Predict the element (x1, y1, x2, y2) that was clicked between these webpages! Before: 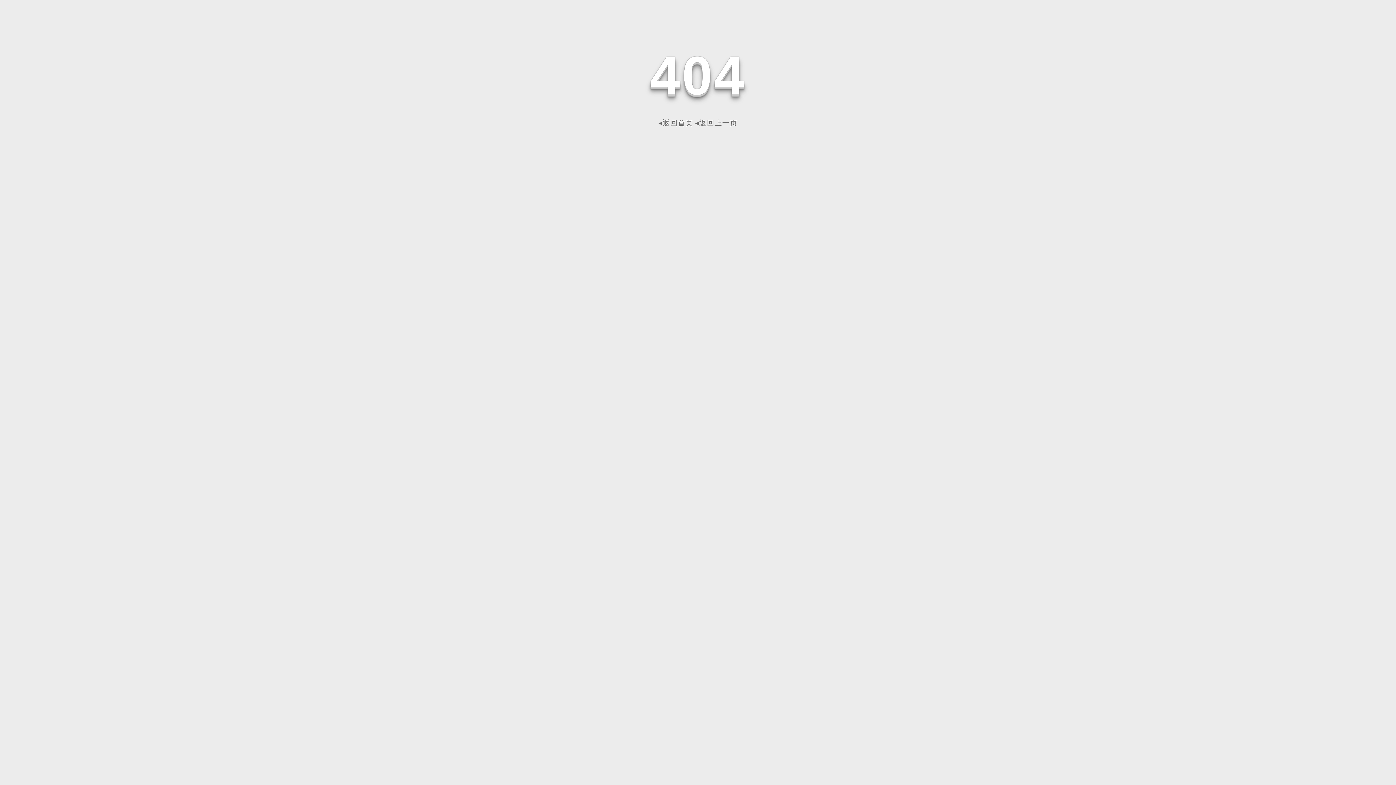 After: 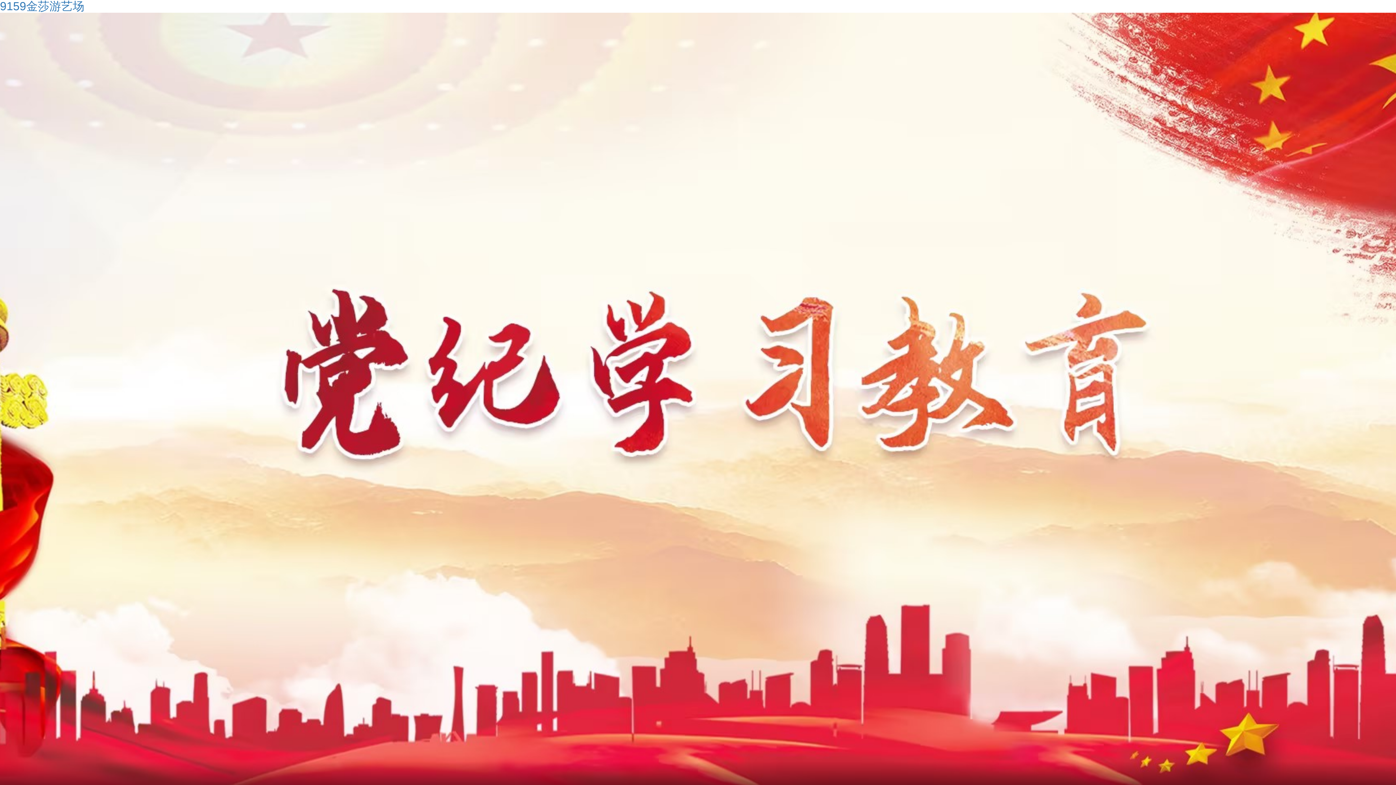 Action: label: ◂返回首页 bbox: (658, 118, 693, 126)